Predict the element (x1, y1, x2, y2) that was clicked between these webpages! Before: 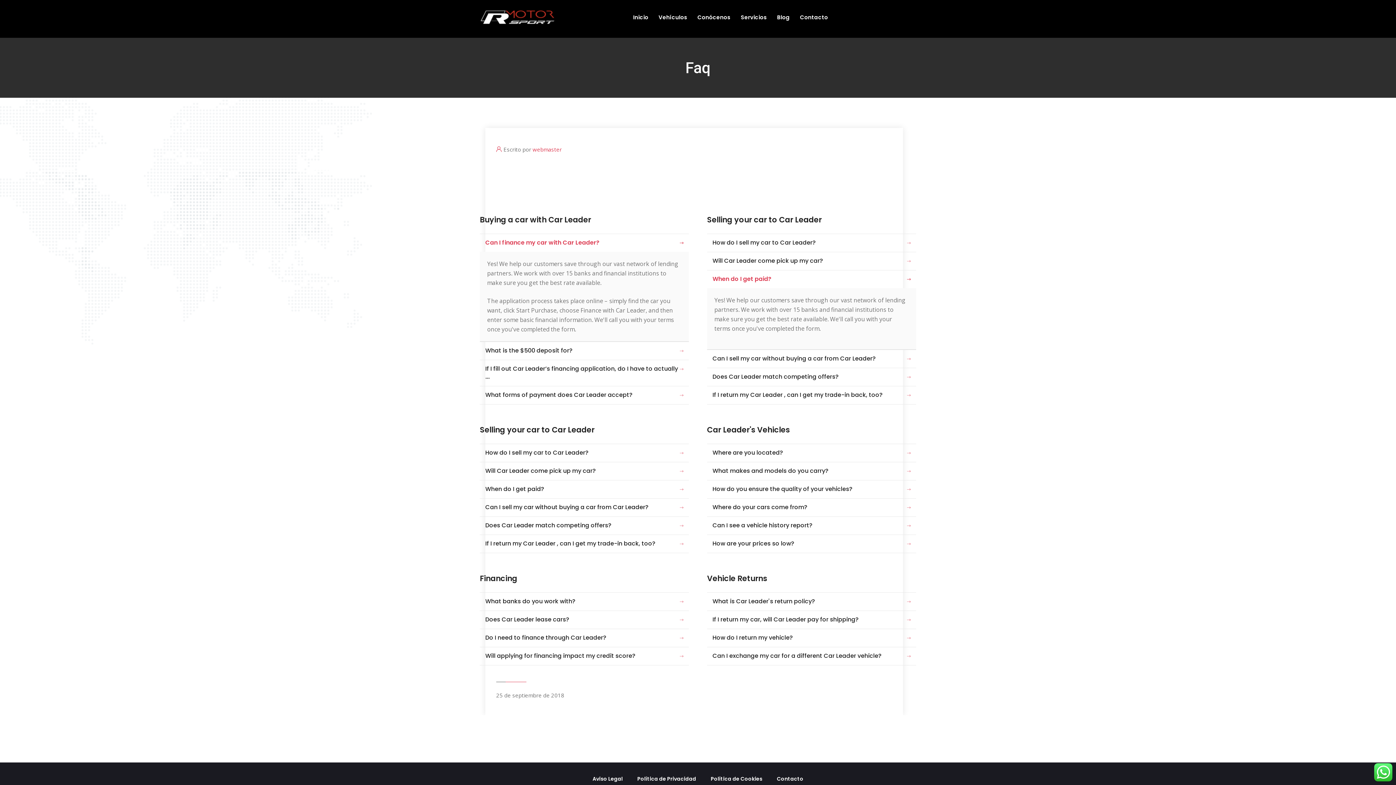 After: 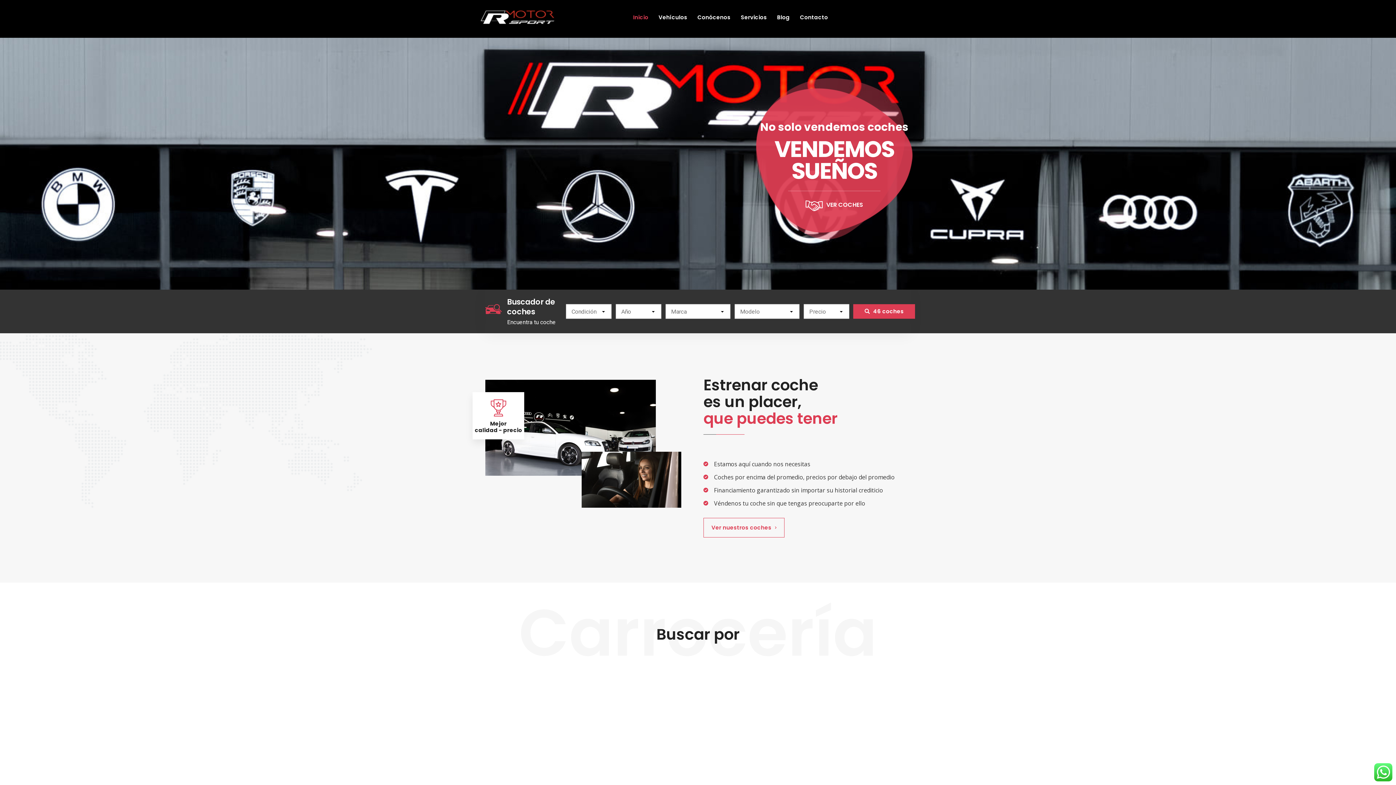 Action: bbox: (628, 7, 653, 26) label: Inicio